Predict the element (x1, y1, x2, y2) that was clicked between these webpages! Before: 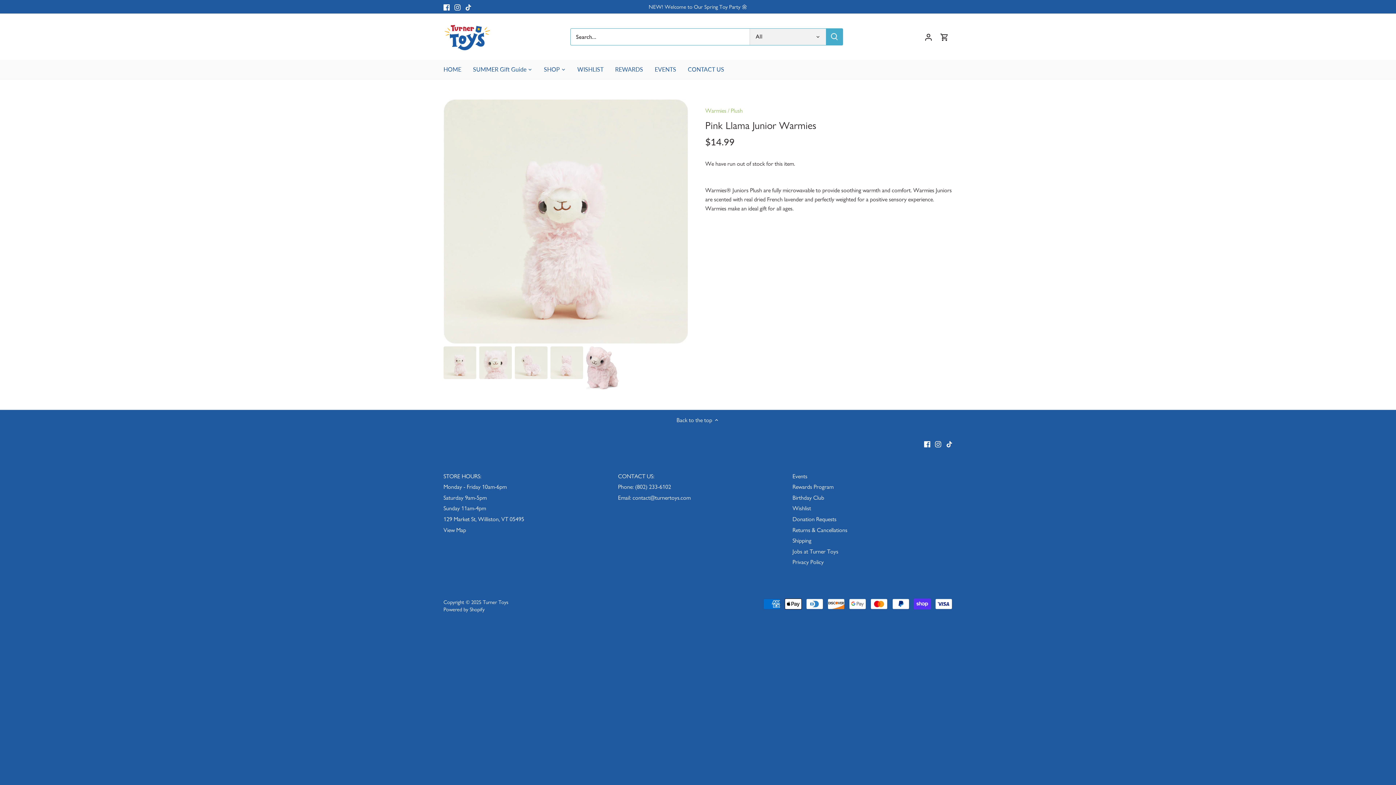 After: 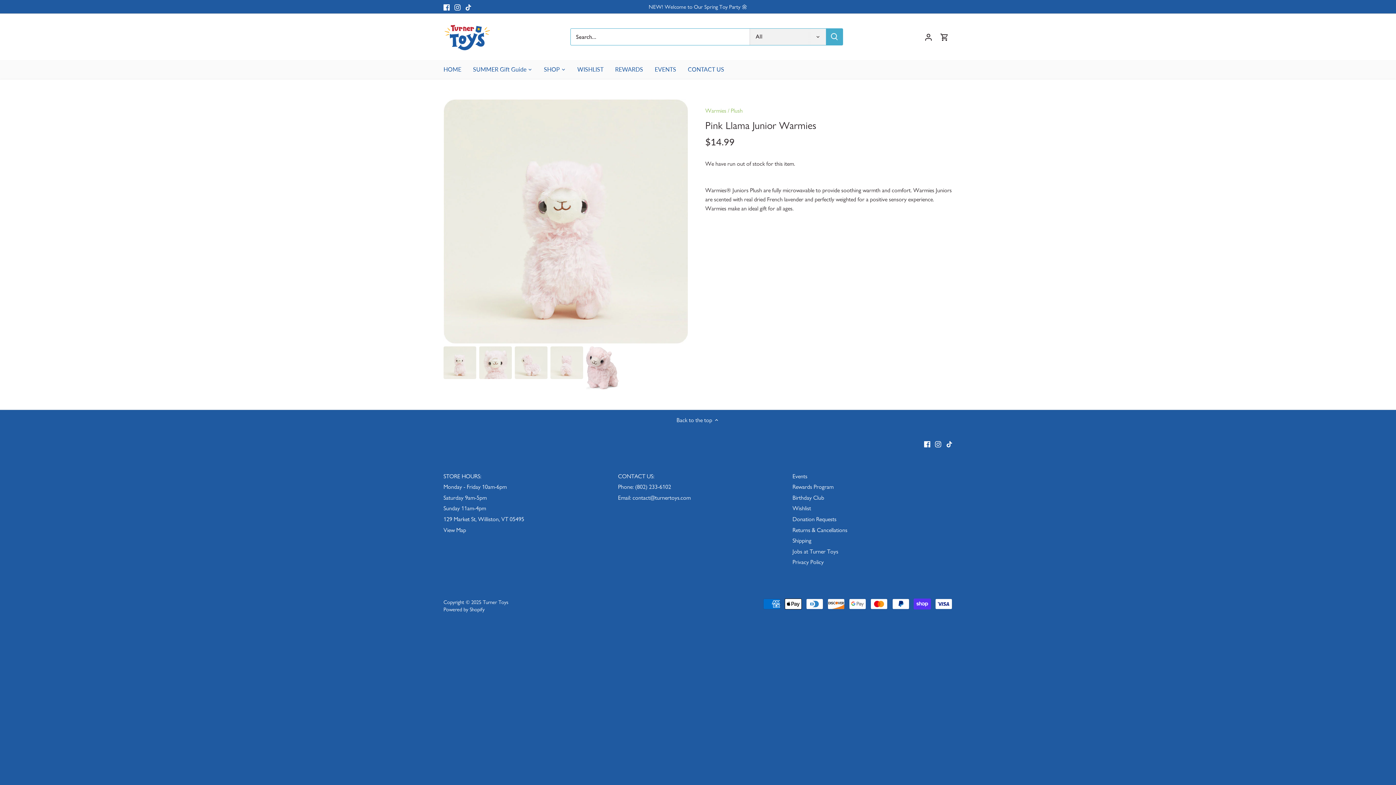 Action: label: Select thumbnail bbox: (443, 346, 476, 379)